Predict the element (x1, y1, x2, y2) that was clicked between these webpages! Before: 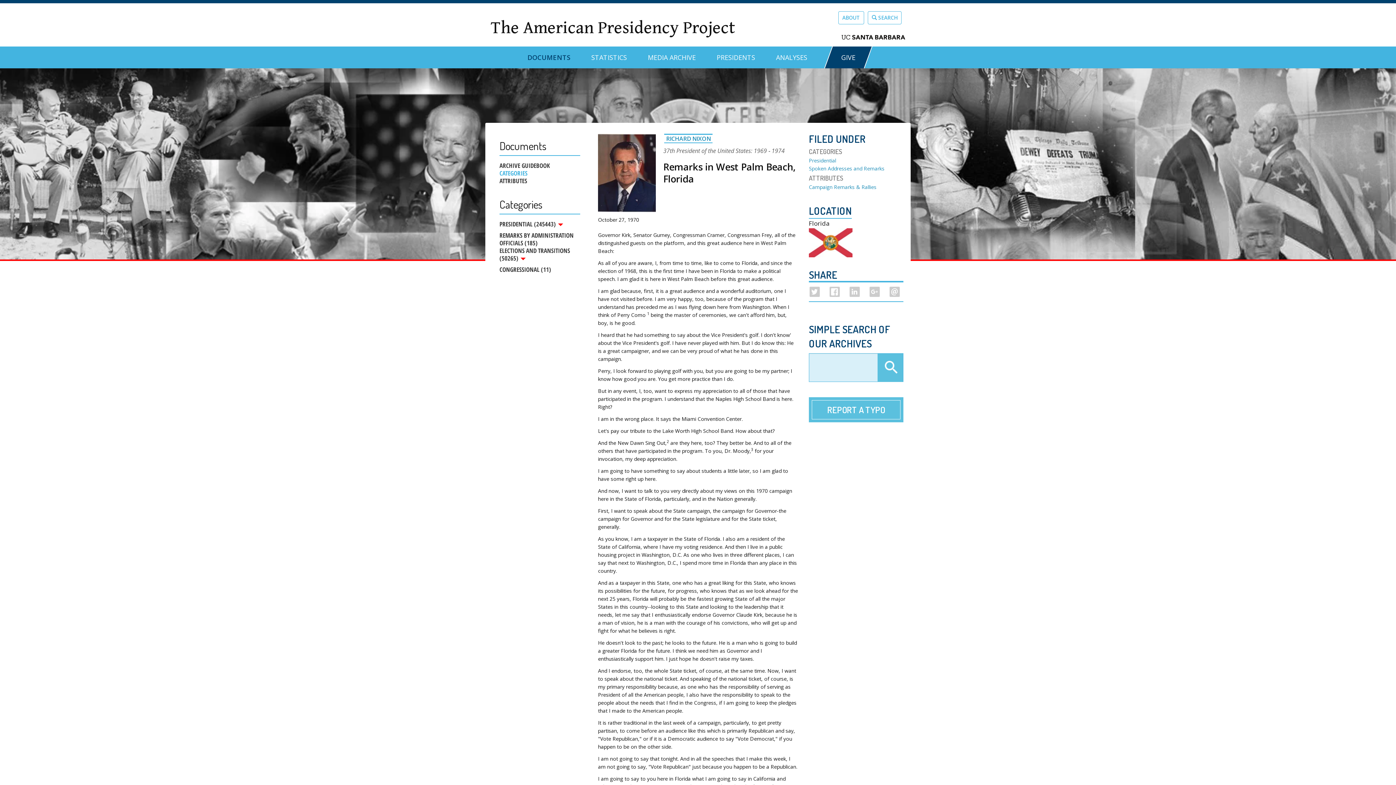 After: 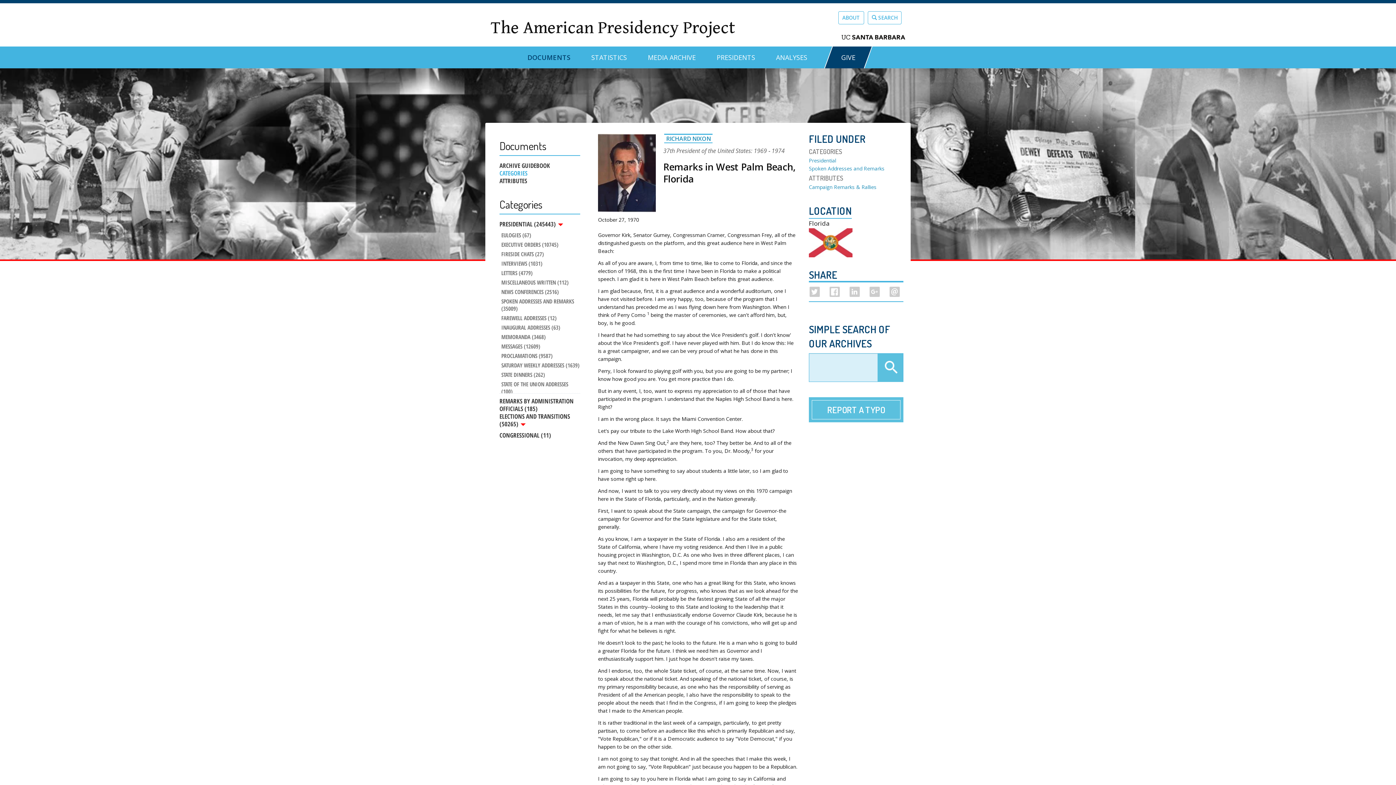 Action: label: PRESIDENTIAL (245443)  bbox: (499, 220, 580, 228)